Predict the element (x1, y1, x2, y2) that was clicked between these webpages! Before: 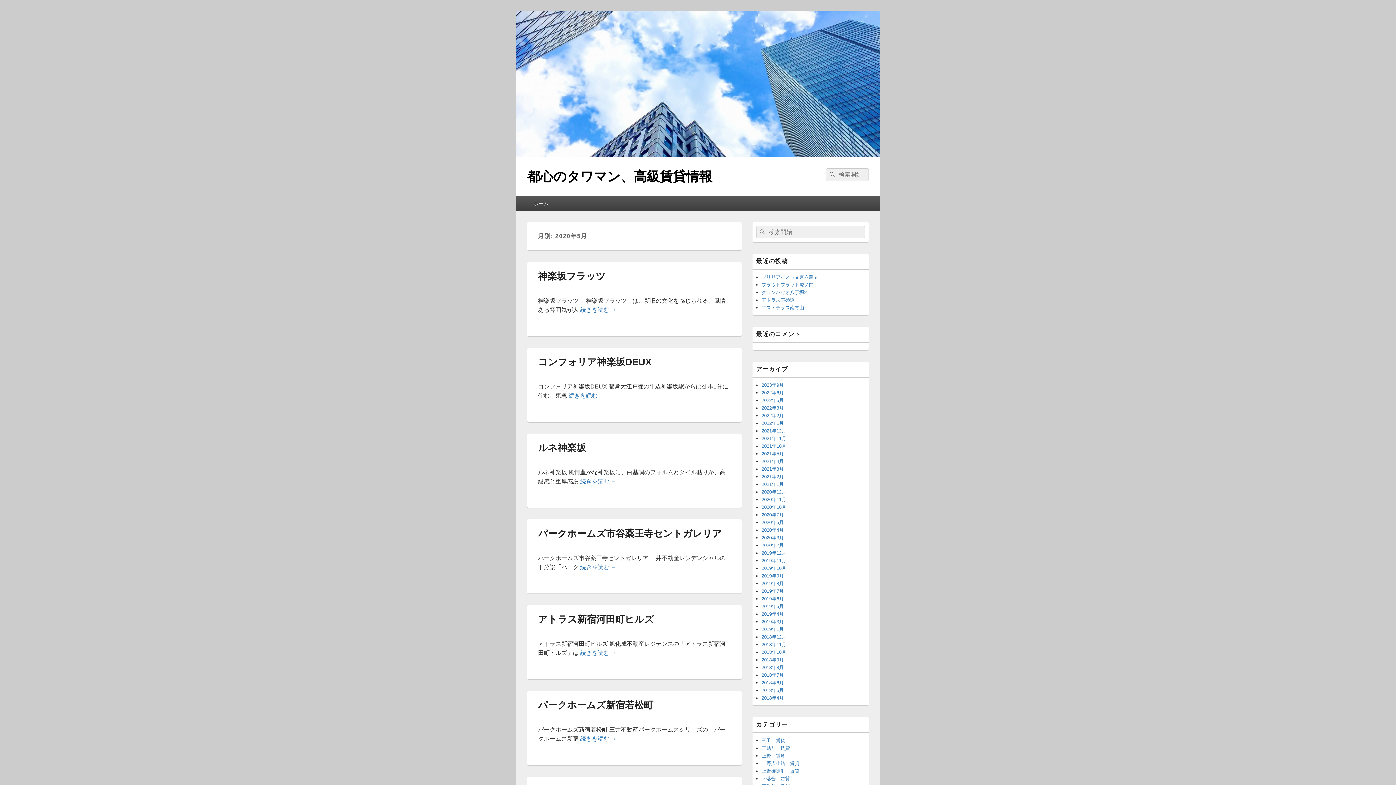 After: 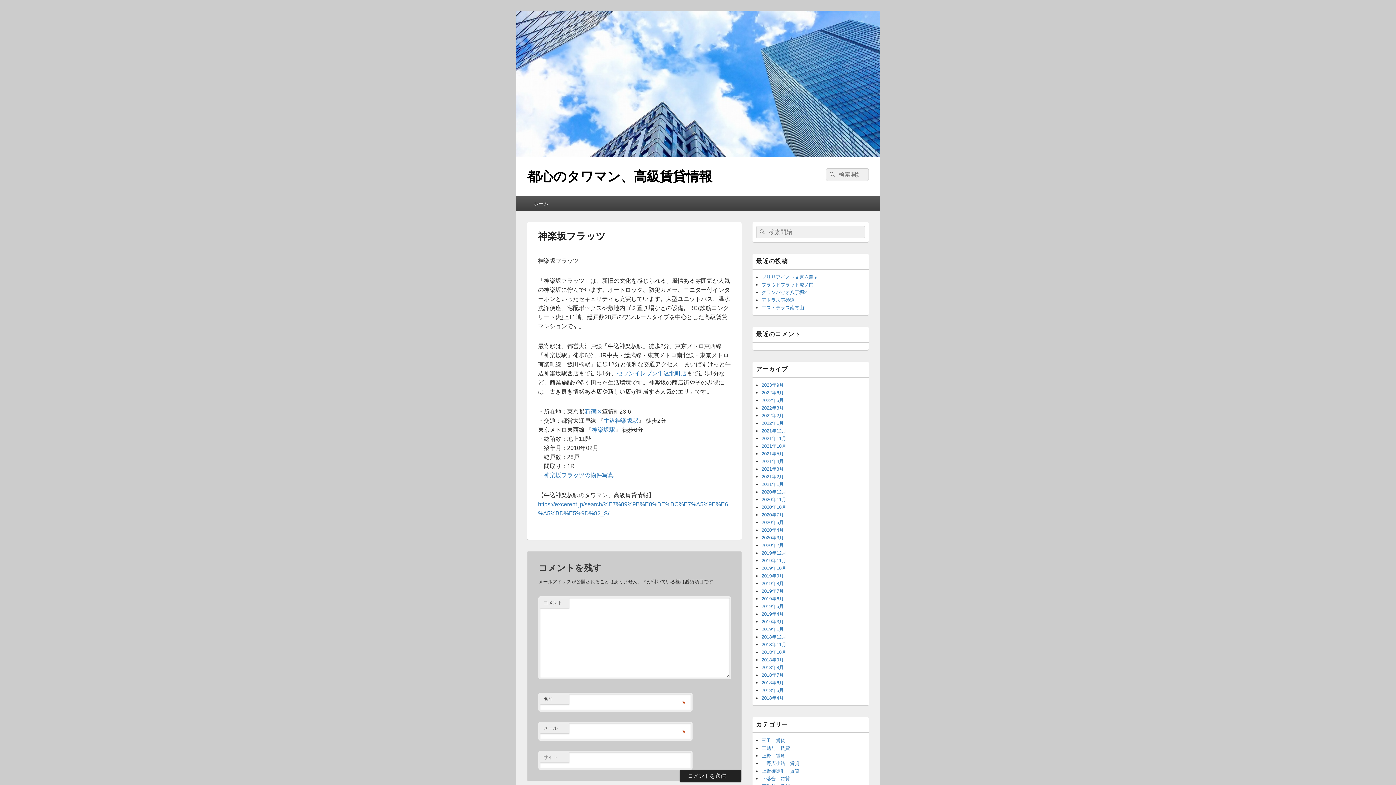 Action: label: 続きを読む 
神楽坂フラッツ
→ bbox: (580, 306, 616, 313)